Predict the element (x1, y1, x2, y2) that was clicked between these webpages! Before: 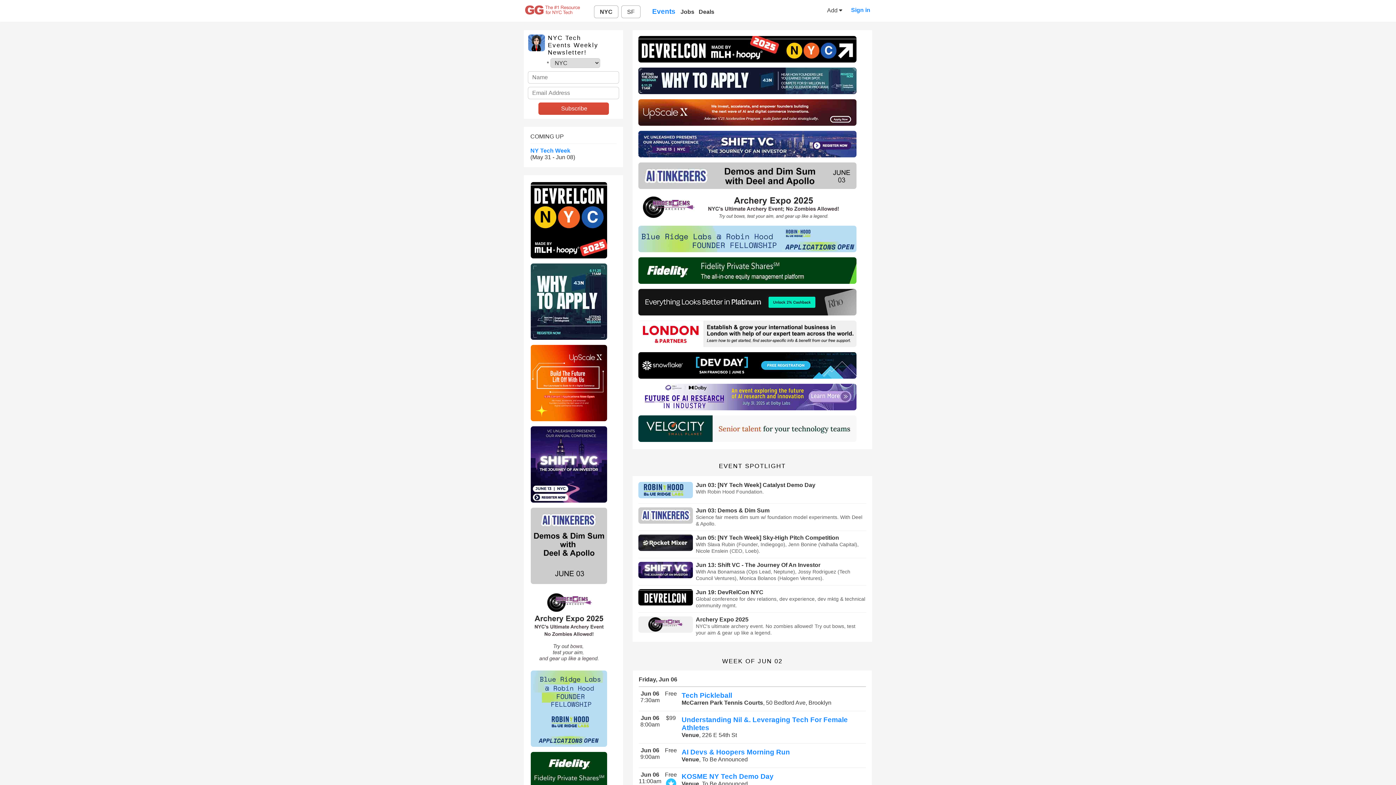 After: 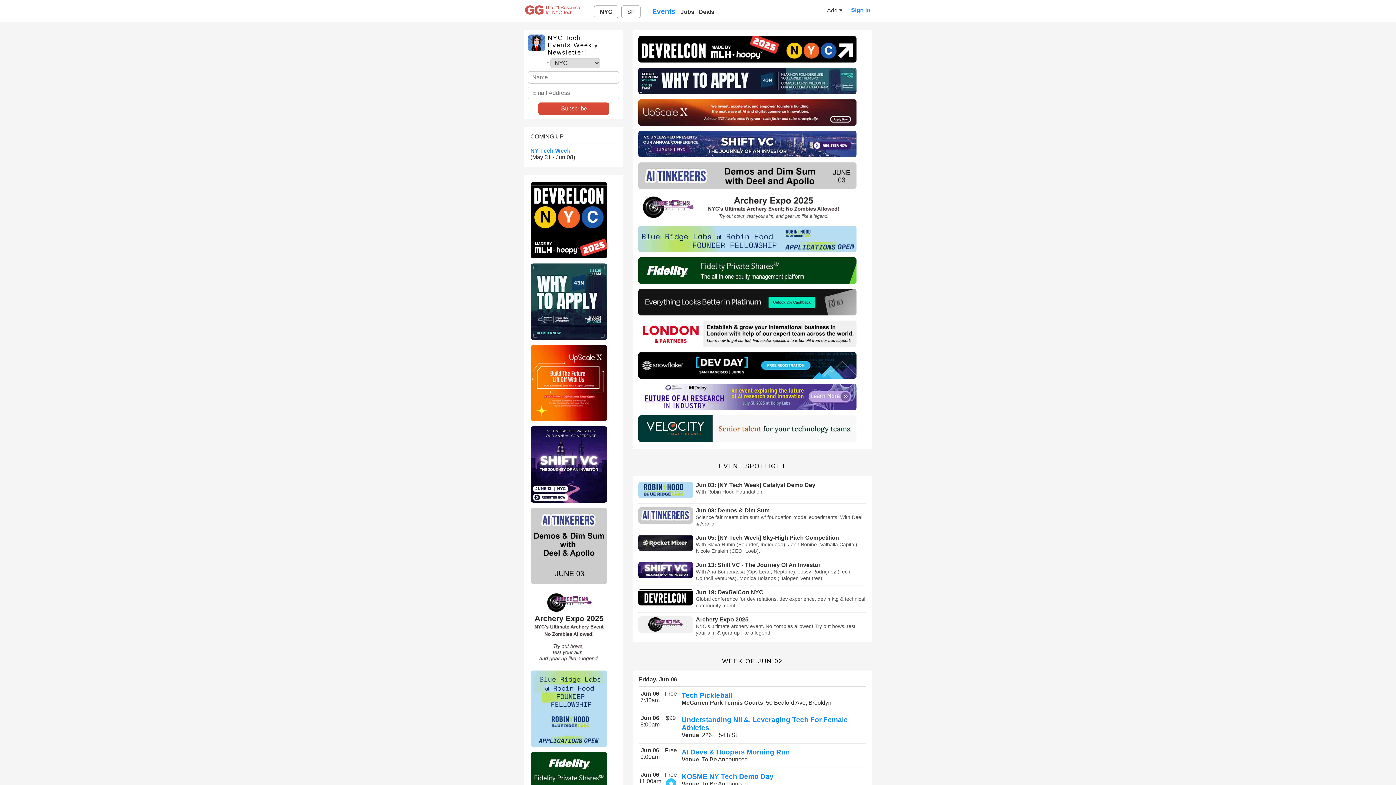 Action: bbox: (696, 507, 769, 513) label: Jun 03: Demos & Dim Sum